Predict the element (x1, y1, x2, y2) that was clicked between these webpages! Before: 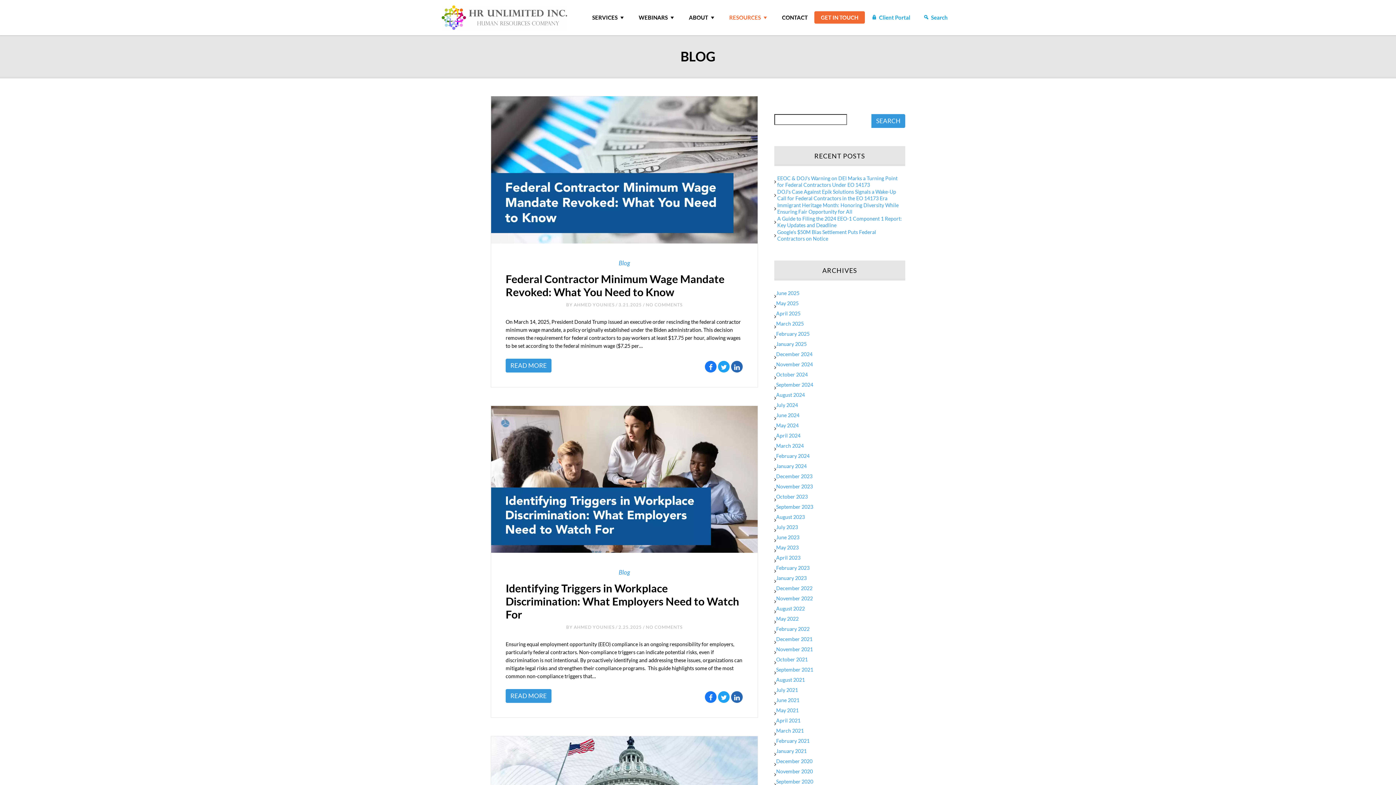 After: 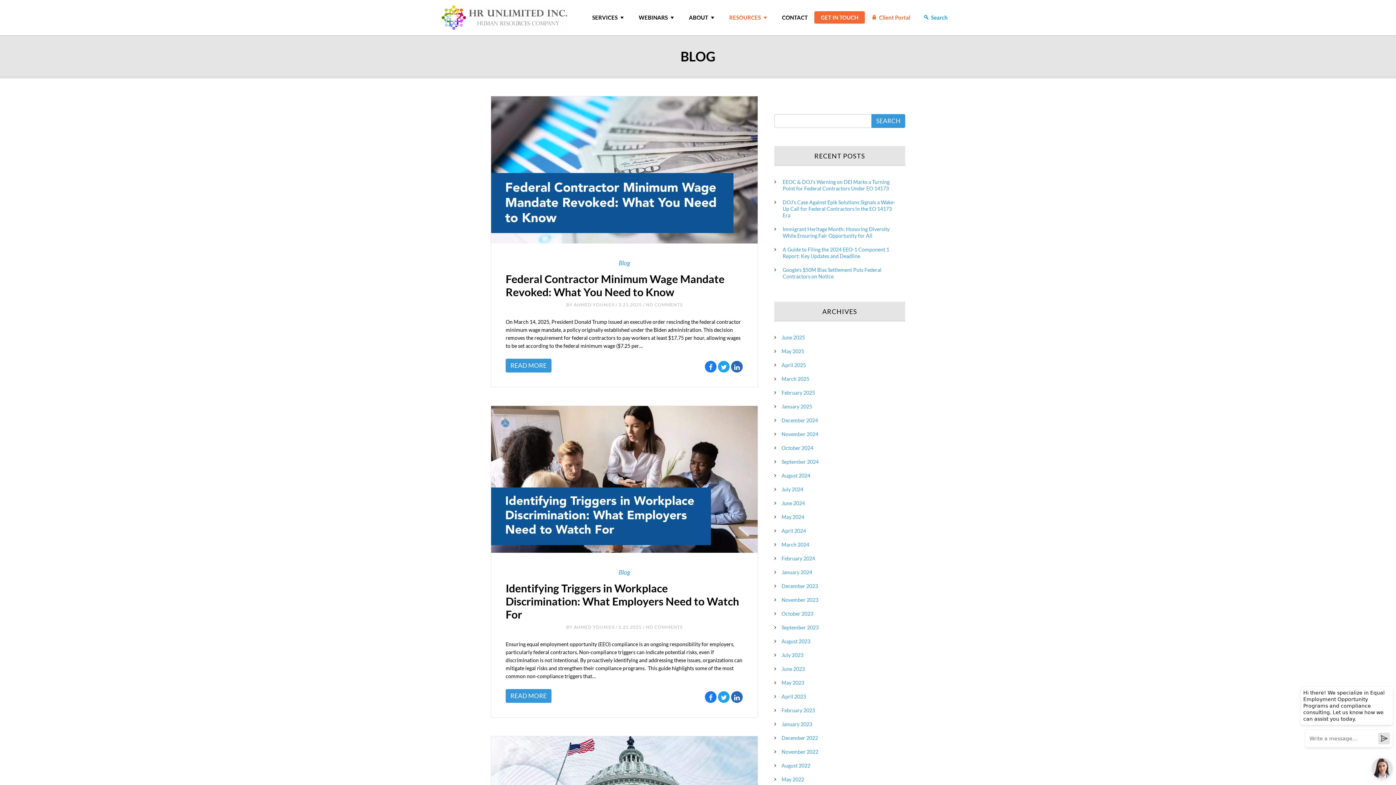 Action: label: Client Portal bbox: (865, 11, 917, 23)